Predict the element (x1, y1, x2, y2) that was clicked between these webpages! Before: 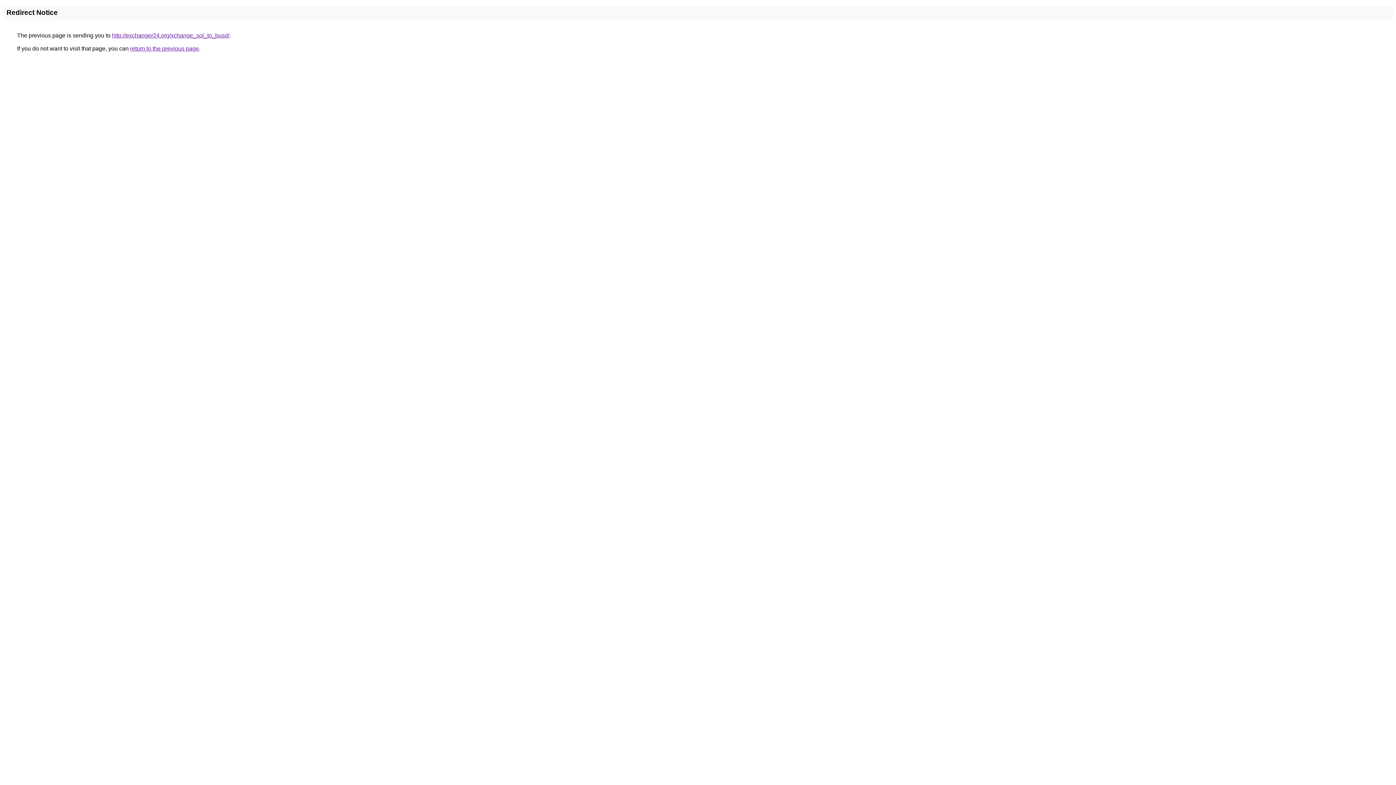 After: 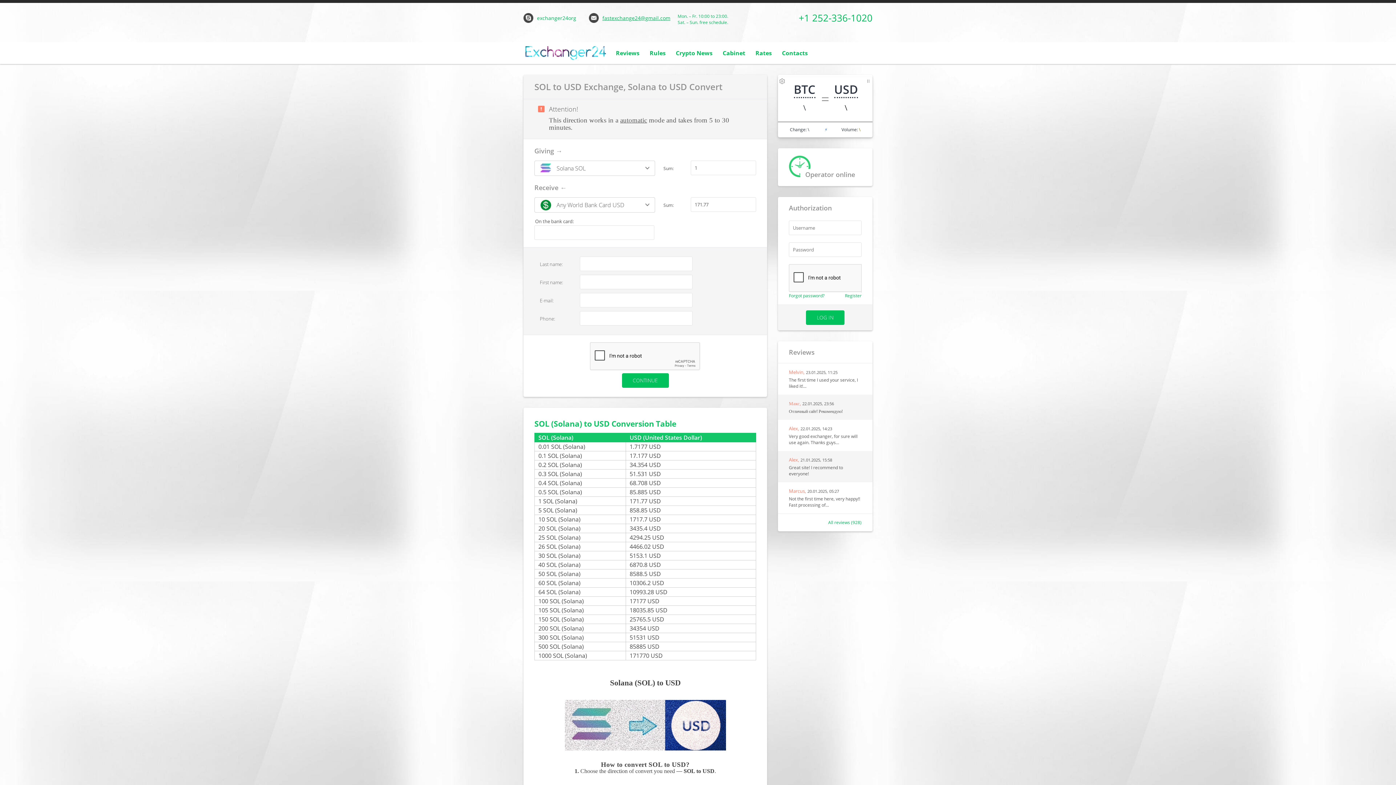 Action: bbox: (112, 32, 229, 38) label: http://exchanger24.org/xchange_sol_to_busd/